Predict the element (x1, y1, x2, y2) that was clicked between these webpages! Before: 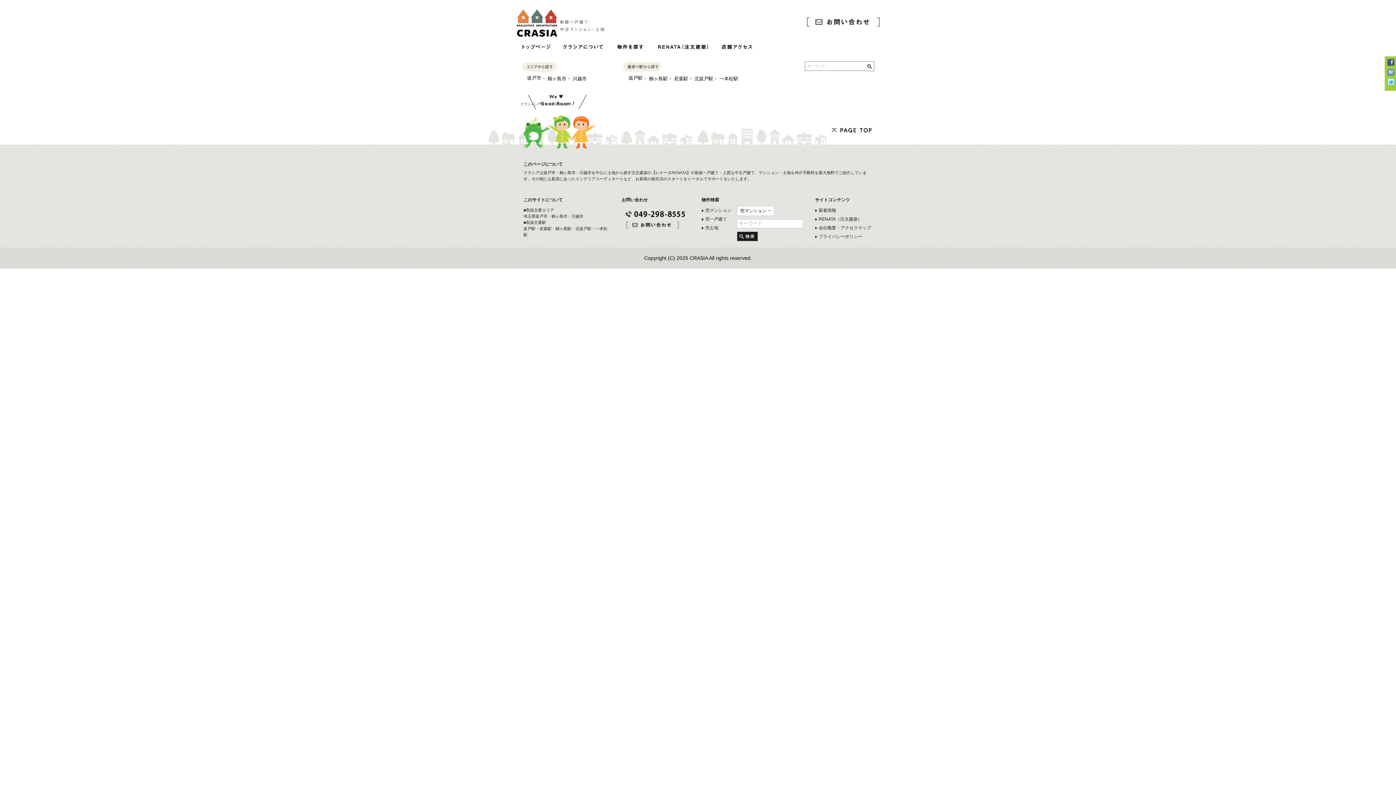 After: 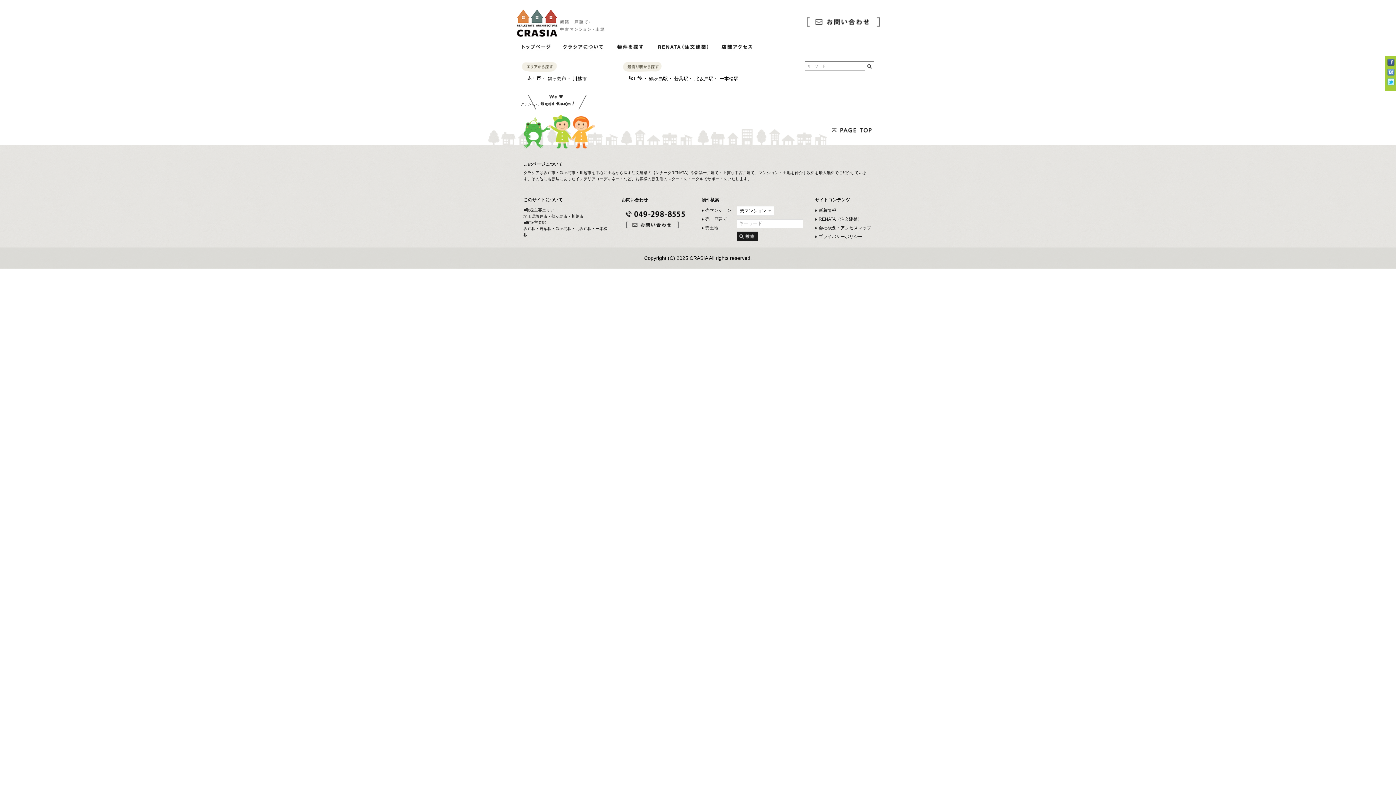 Action: bbox: (628, 75, 642, 80) label: 坂戸駅